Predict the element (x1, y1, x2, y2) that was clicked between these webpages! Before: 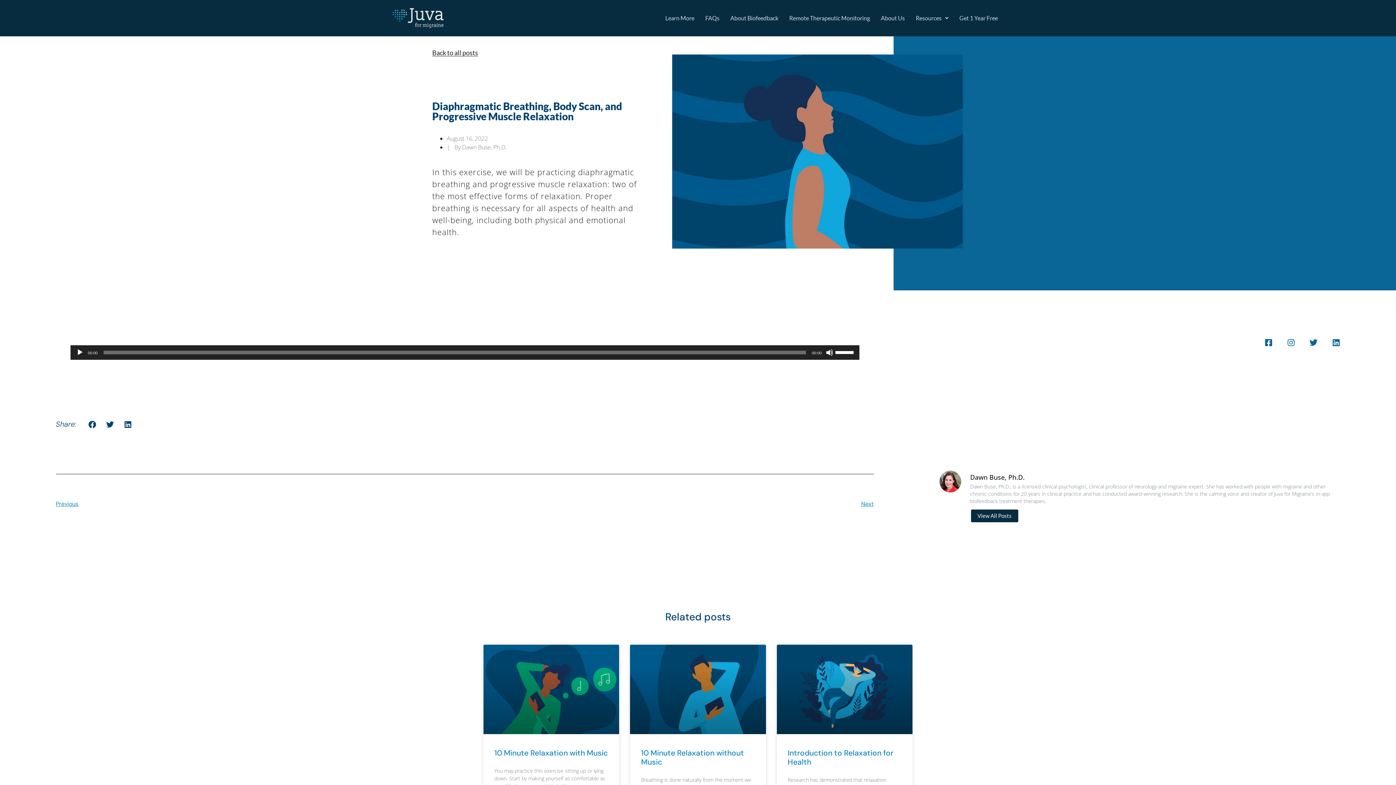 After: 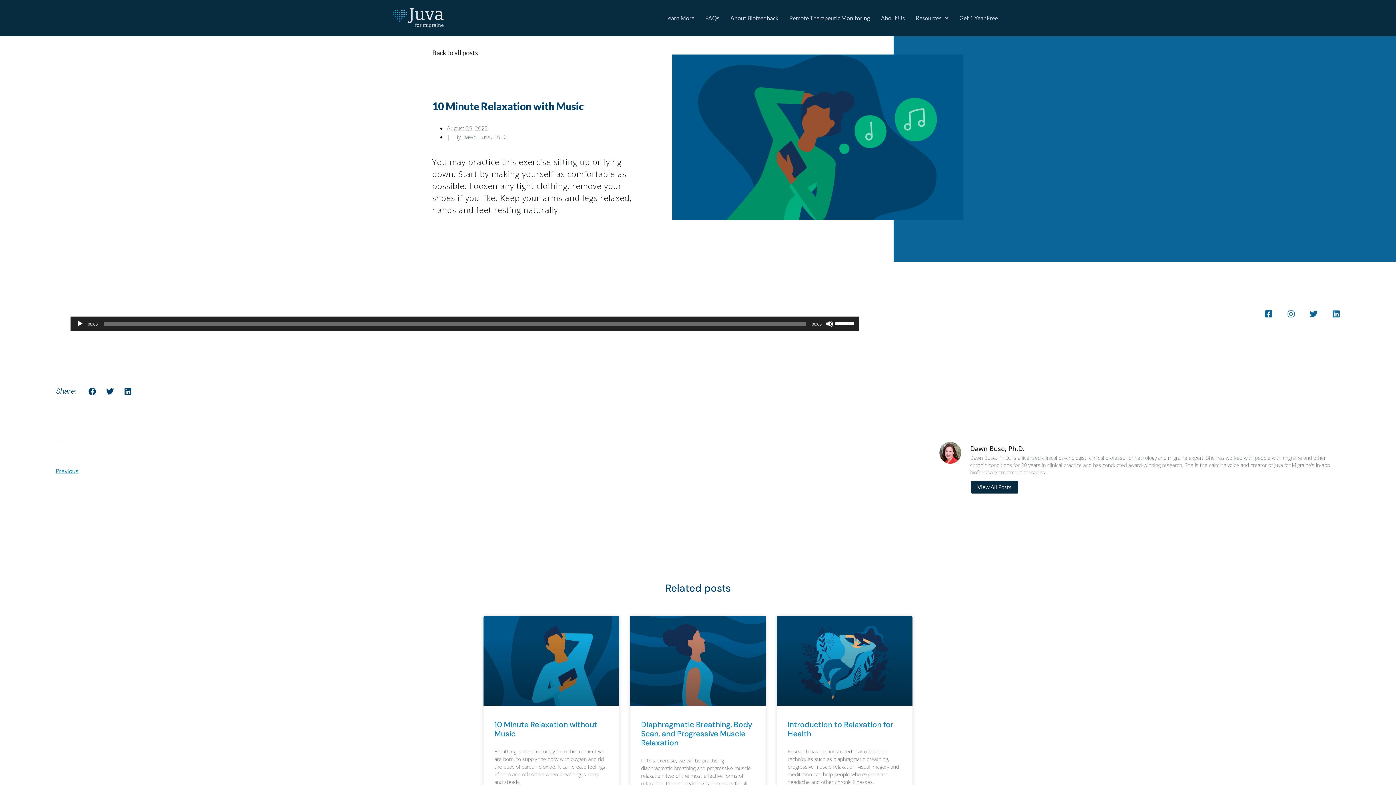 Action: bbox: (483, 645, 619, 734)